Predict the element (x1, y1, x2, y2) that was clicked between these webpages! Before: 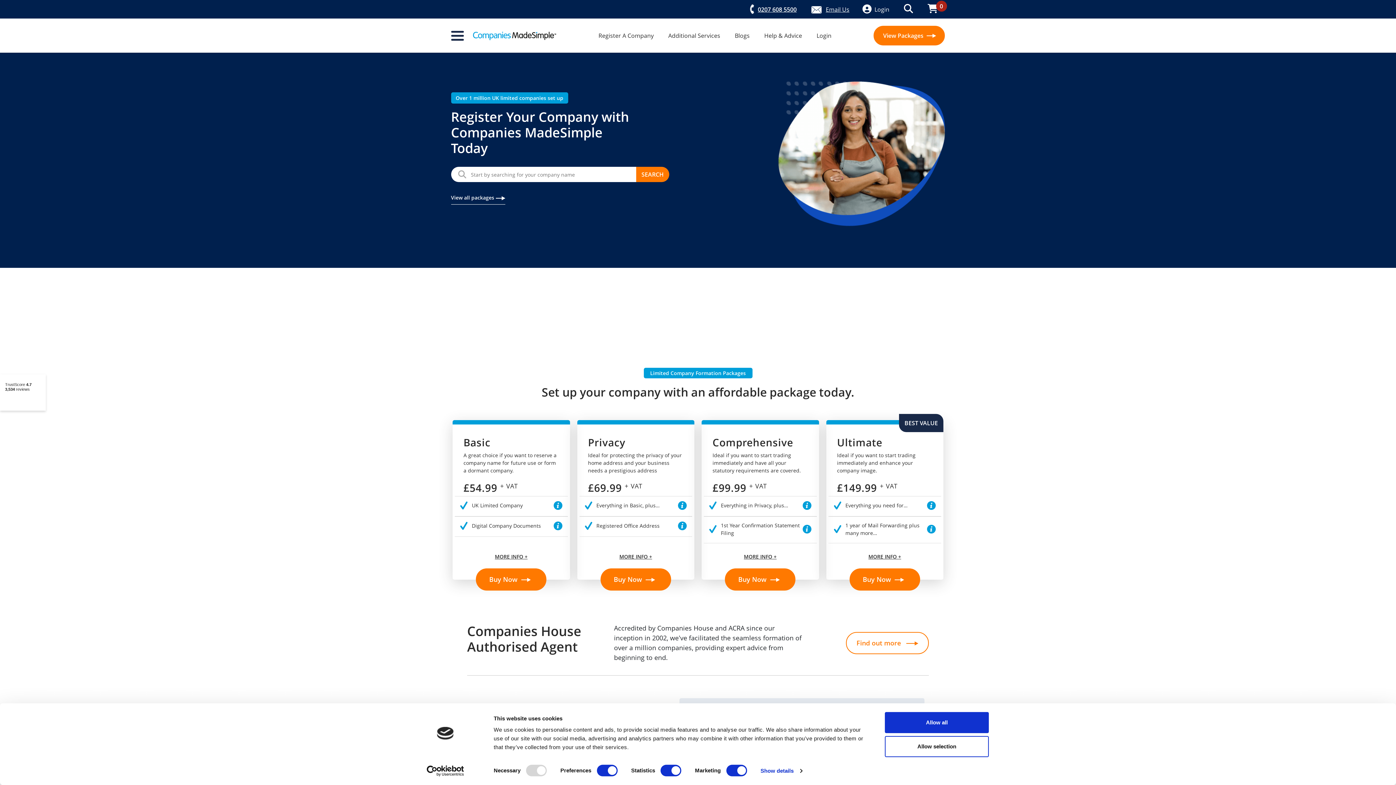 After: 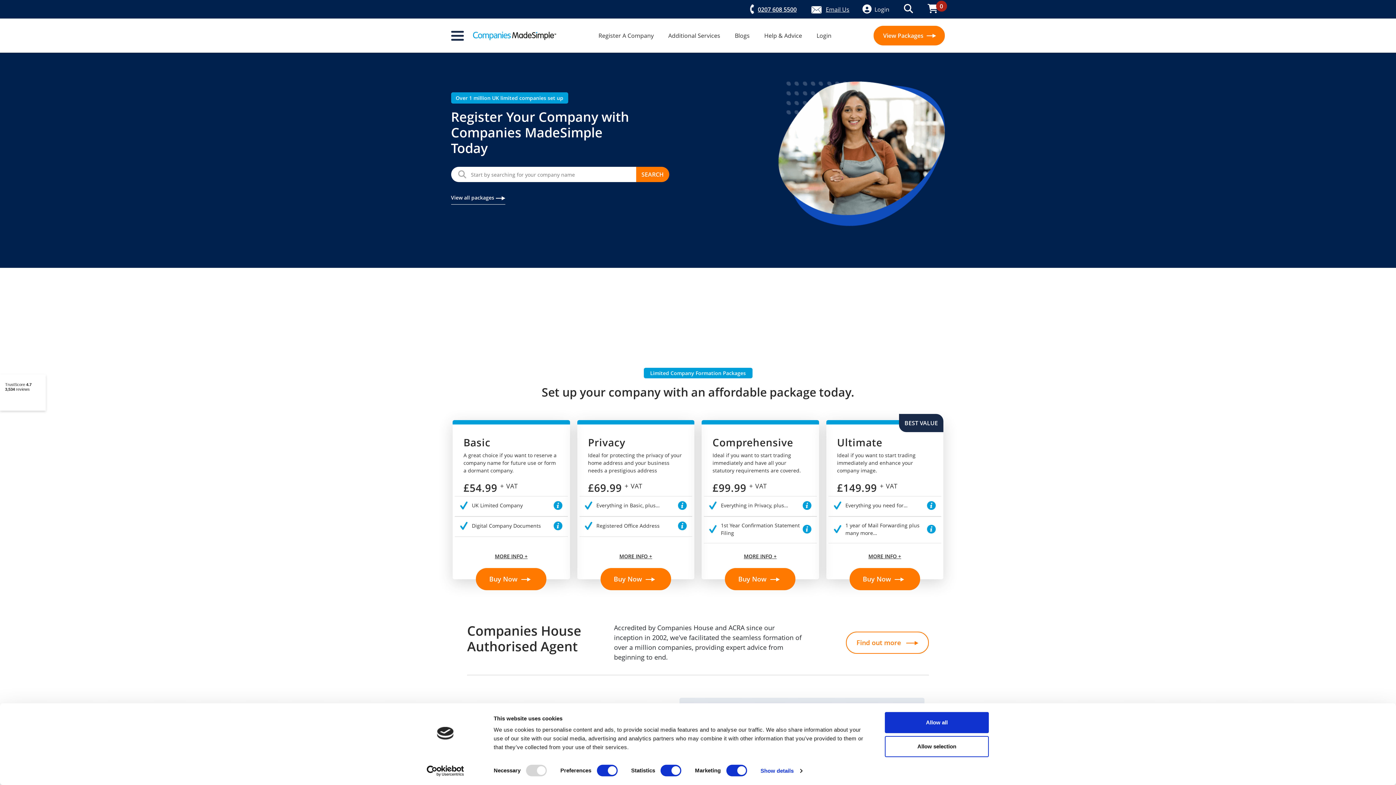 Action: bbox: (472, 31, 556, 39)